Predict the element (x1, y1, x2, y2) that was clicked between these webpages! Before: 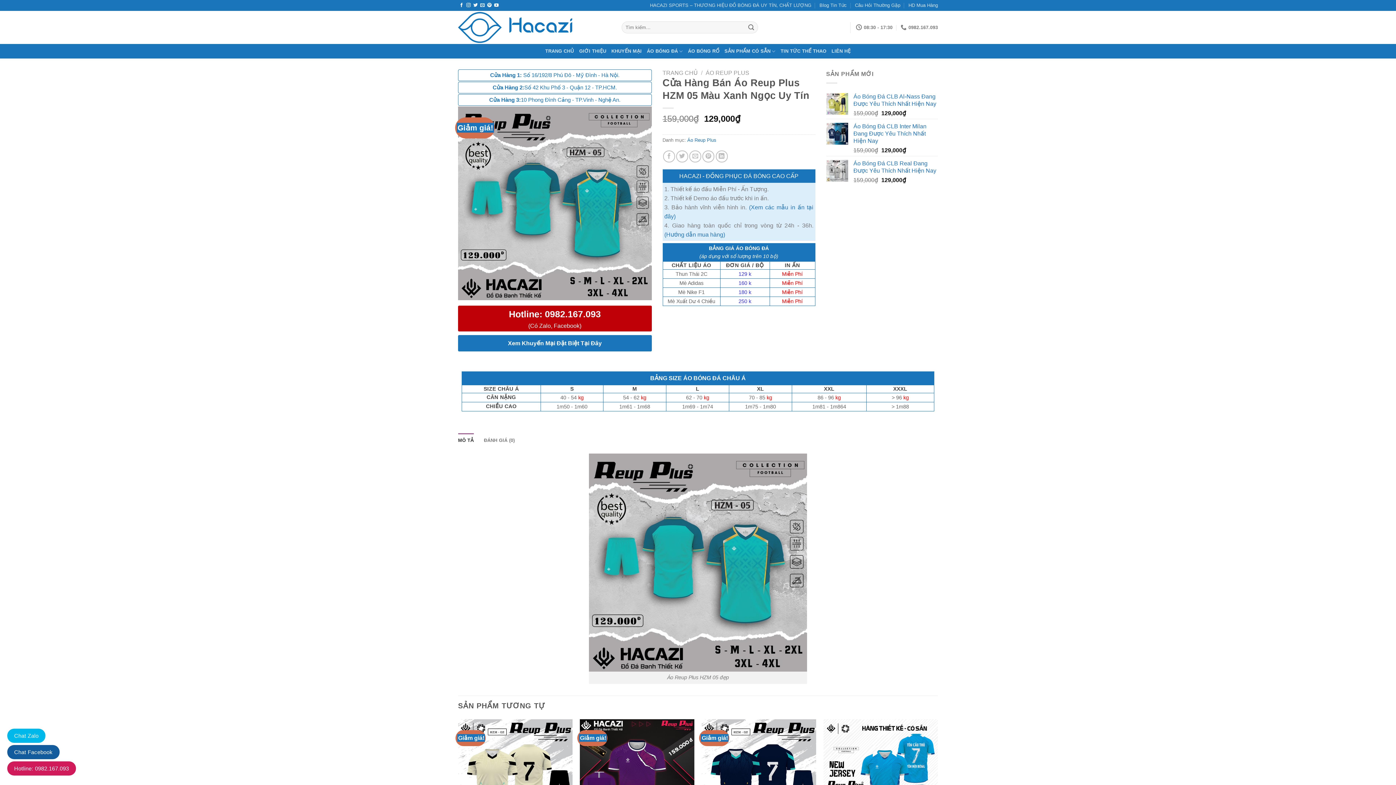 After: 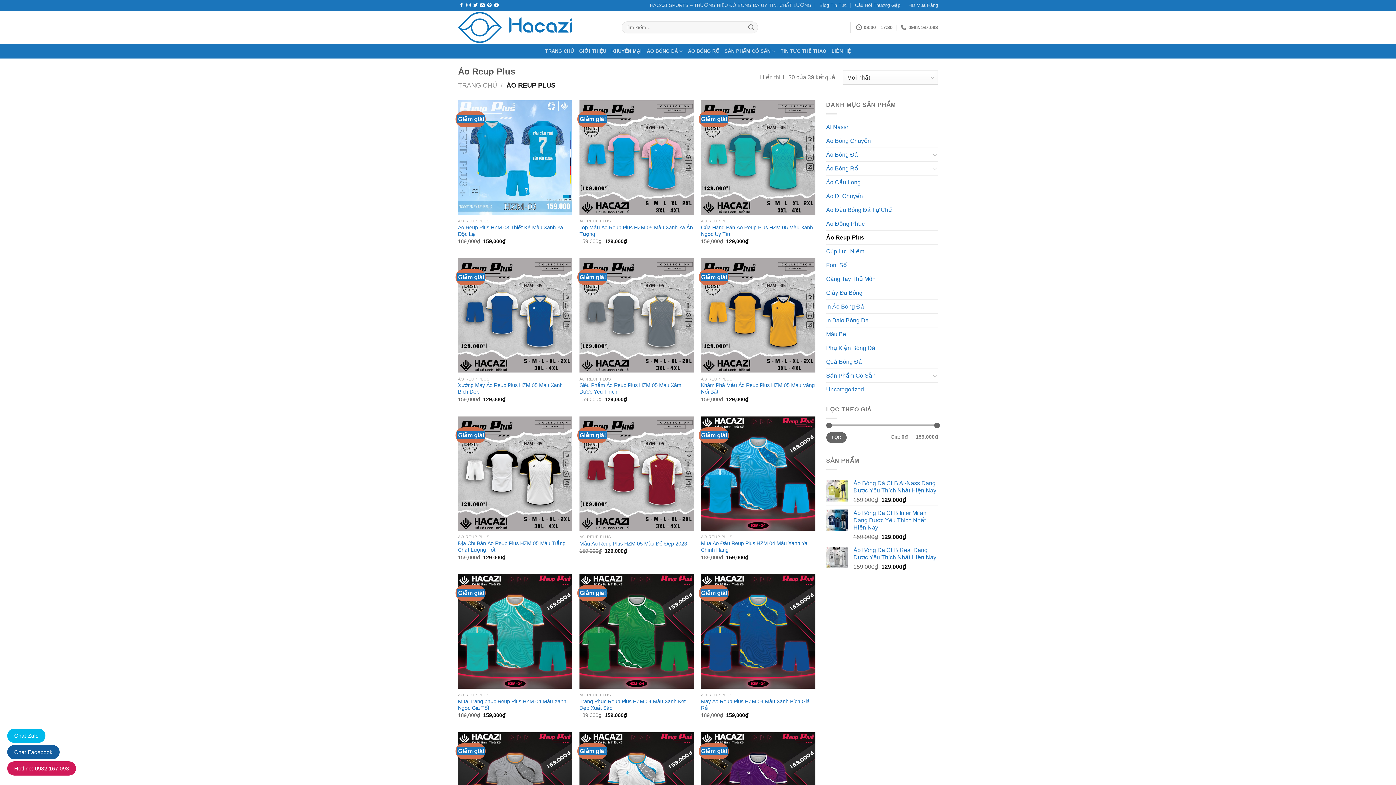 Action: label: ÁO REUP PLUS bbox: (705, 69, 749, 76)